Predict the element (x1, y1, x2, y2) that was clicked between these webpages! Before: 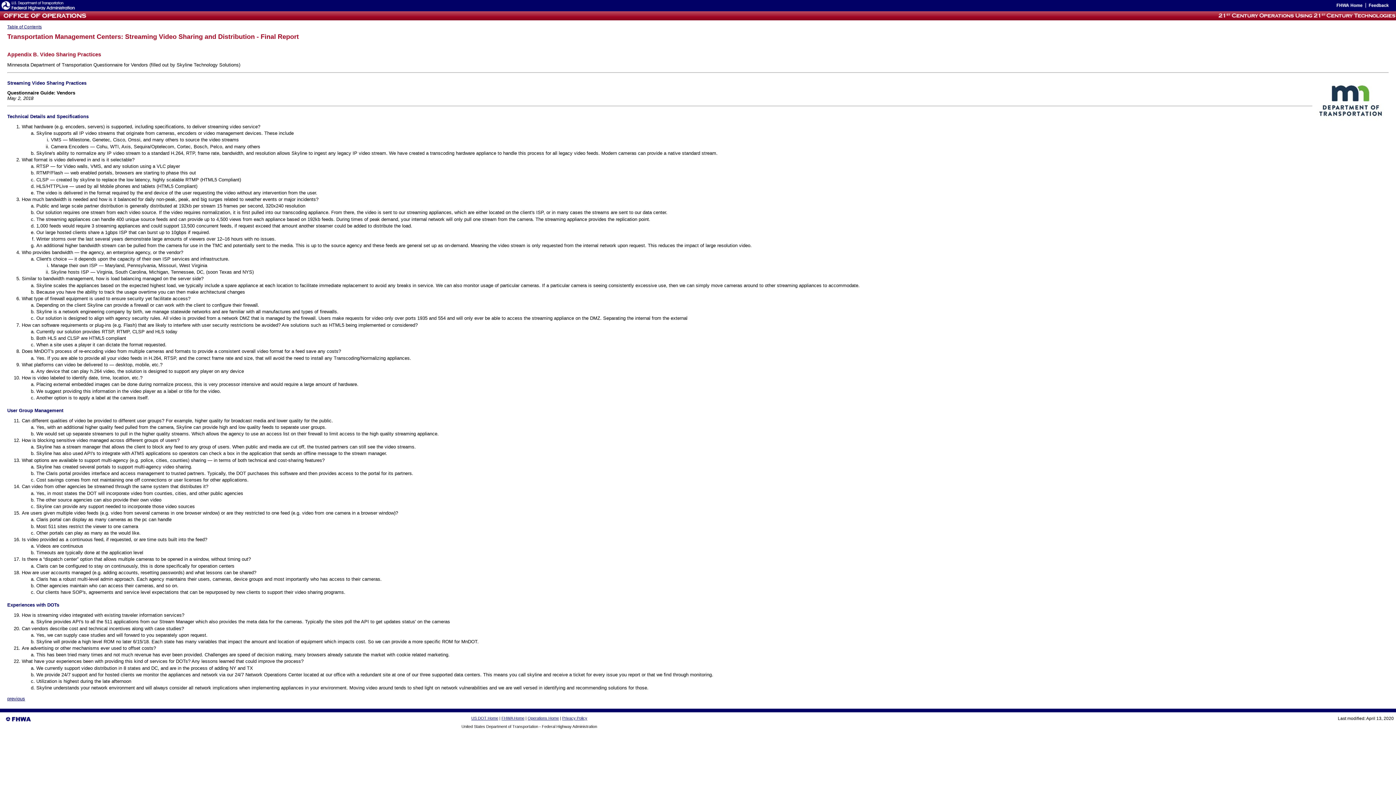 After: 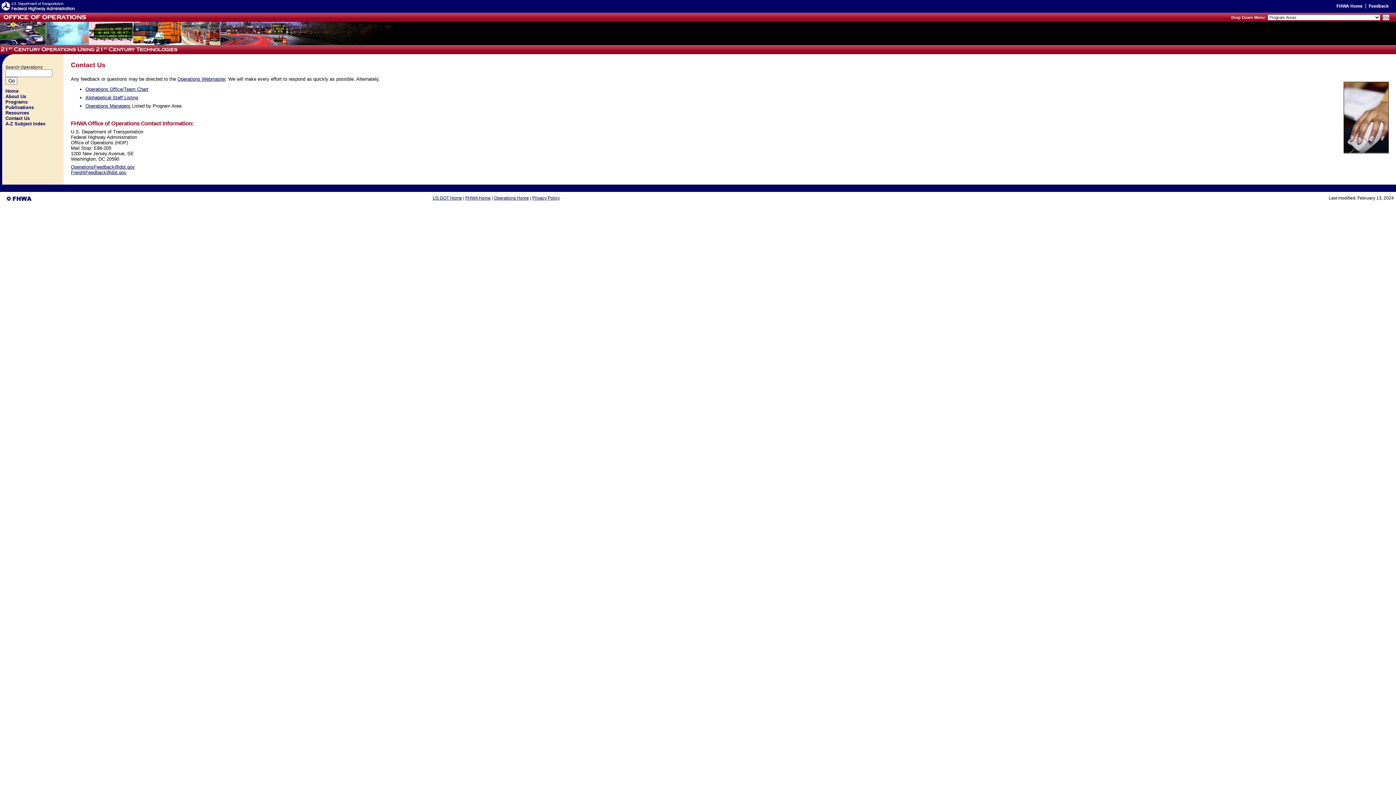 Action: bbox: (1363, 3, 1396, 9)